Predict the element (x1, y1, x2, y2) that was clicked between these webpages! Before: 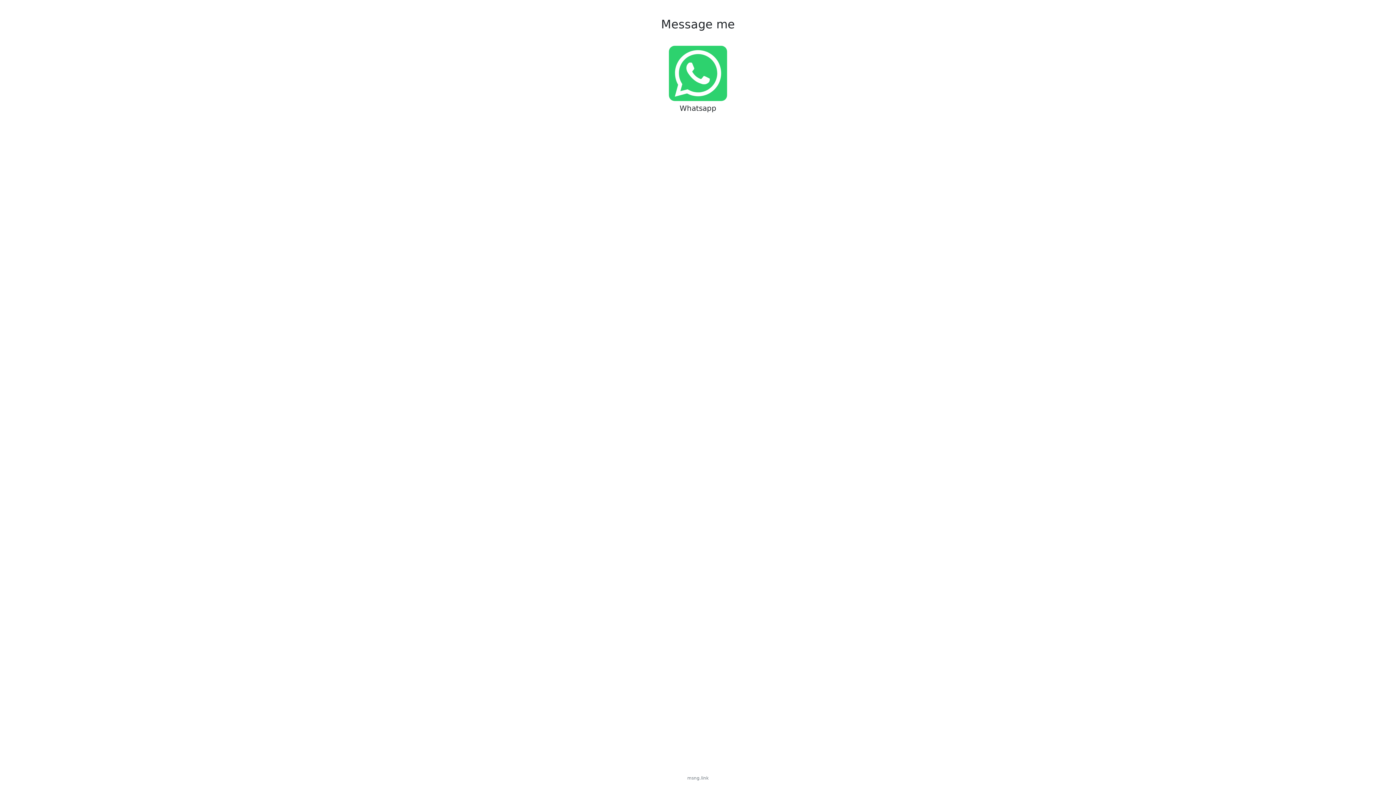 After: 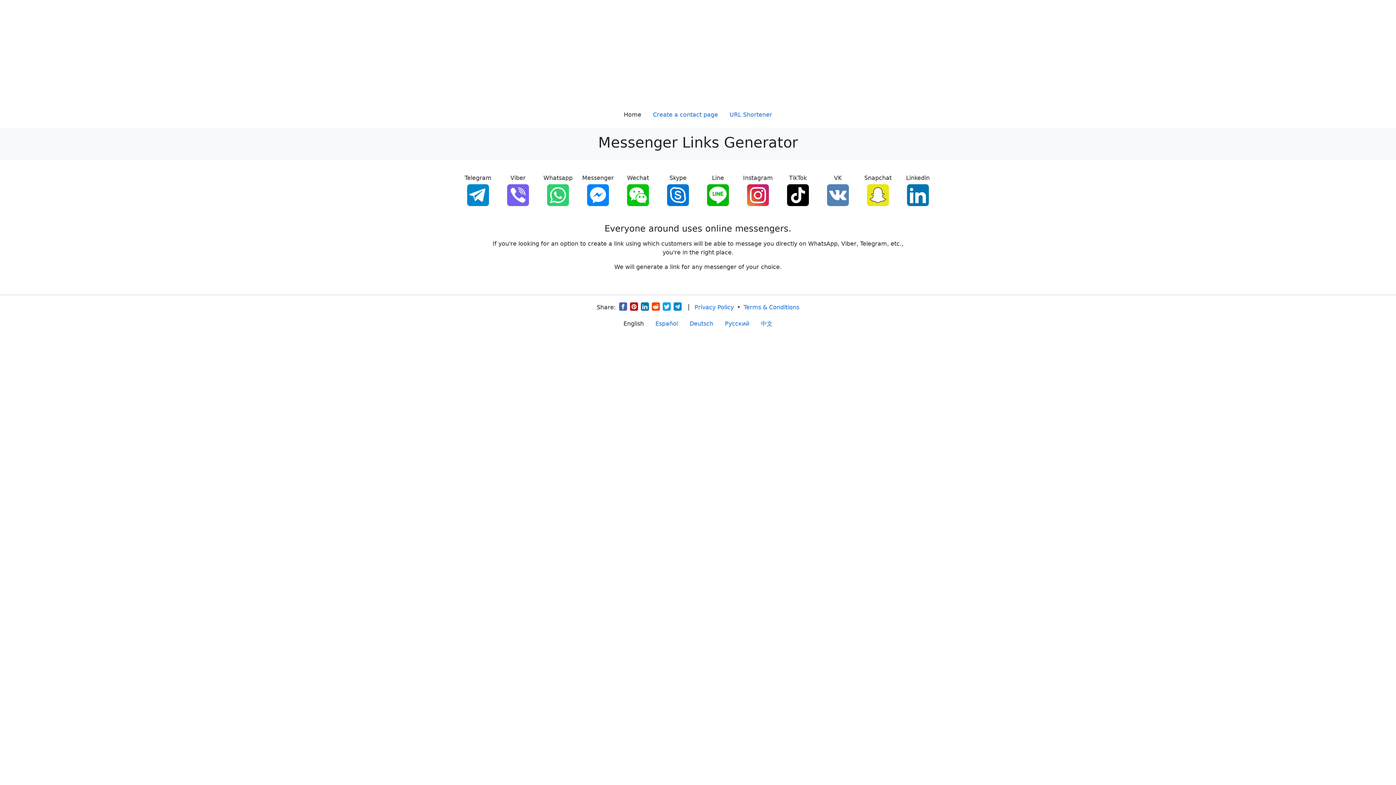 Action: bbox: (0, 775, 1396, 781) label: msng.link